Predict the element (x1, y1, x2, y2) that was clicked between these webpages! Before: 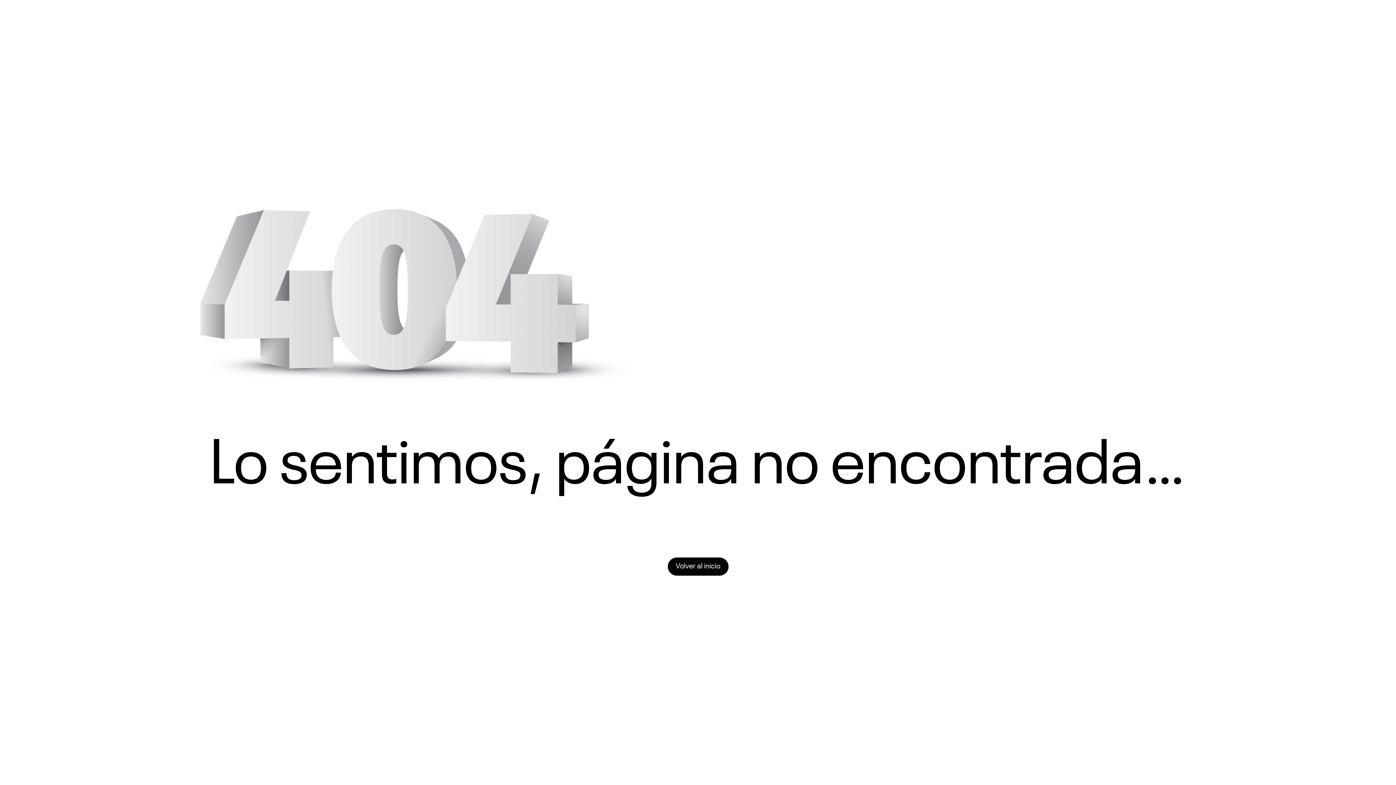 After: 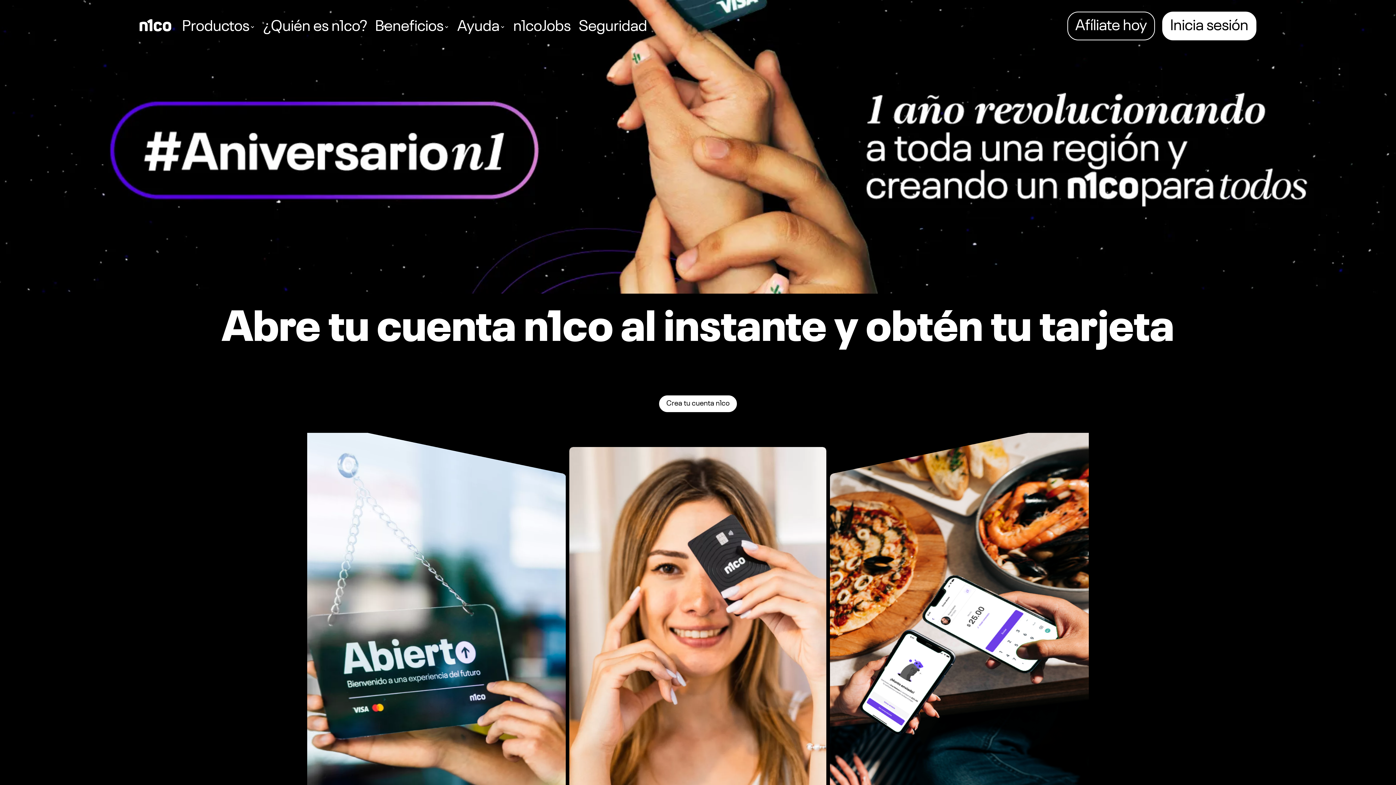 Action: label: Volver al inicio bbox: (667, 557, 728, 576)